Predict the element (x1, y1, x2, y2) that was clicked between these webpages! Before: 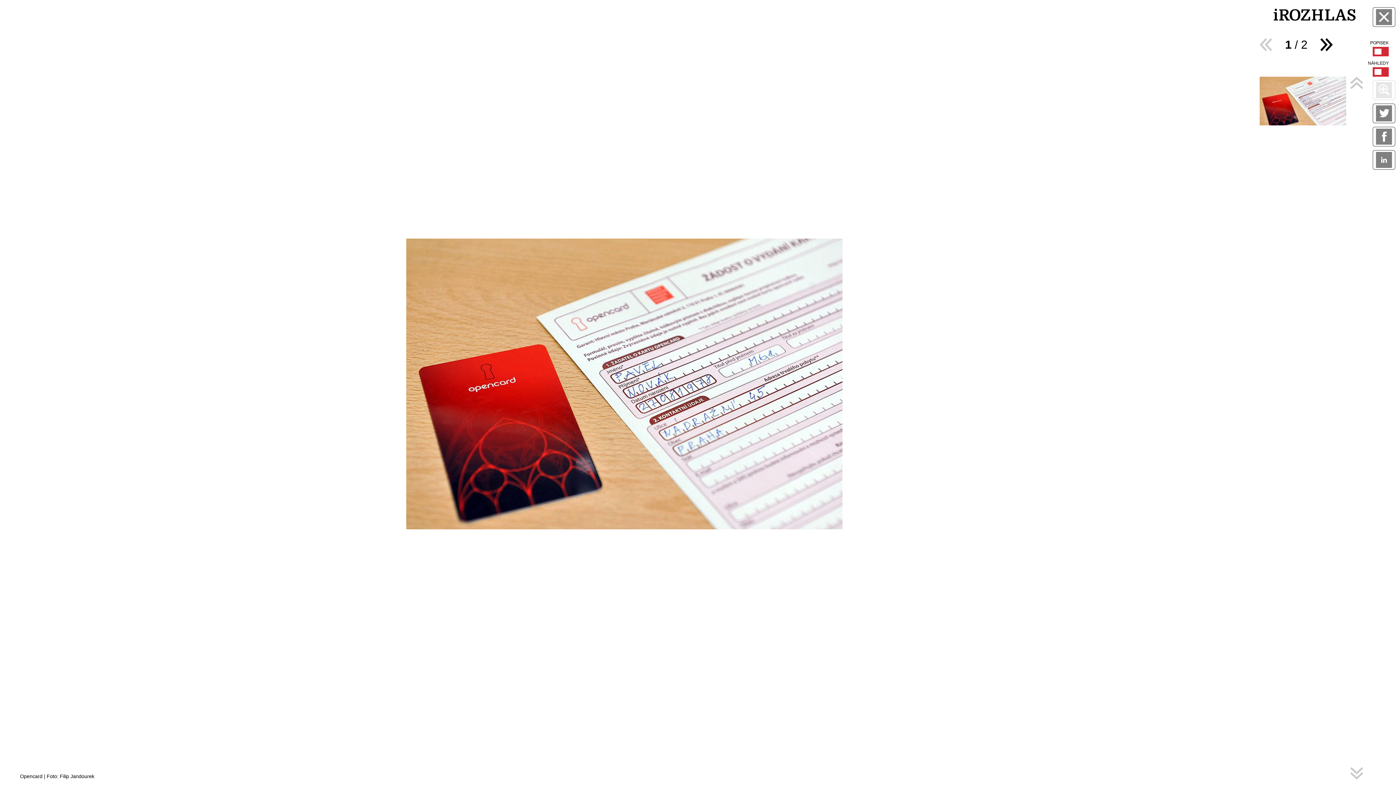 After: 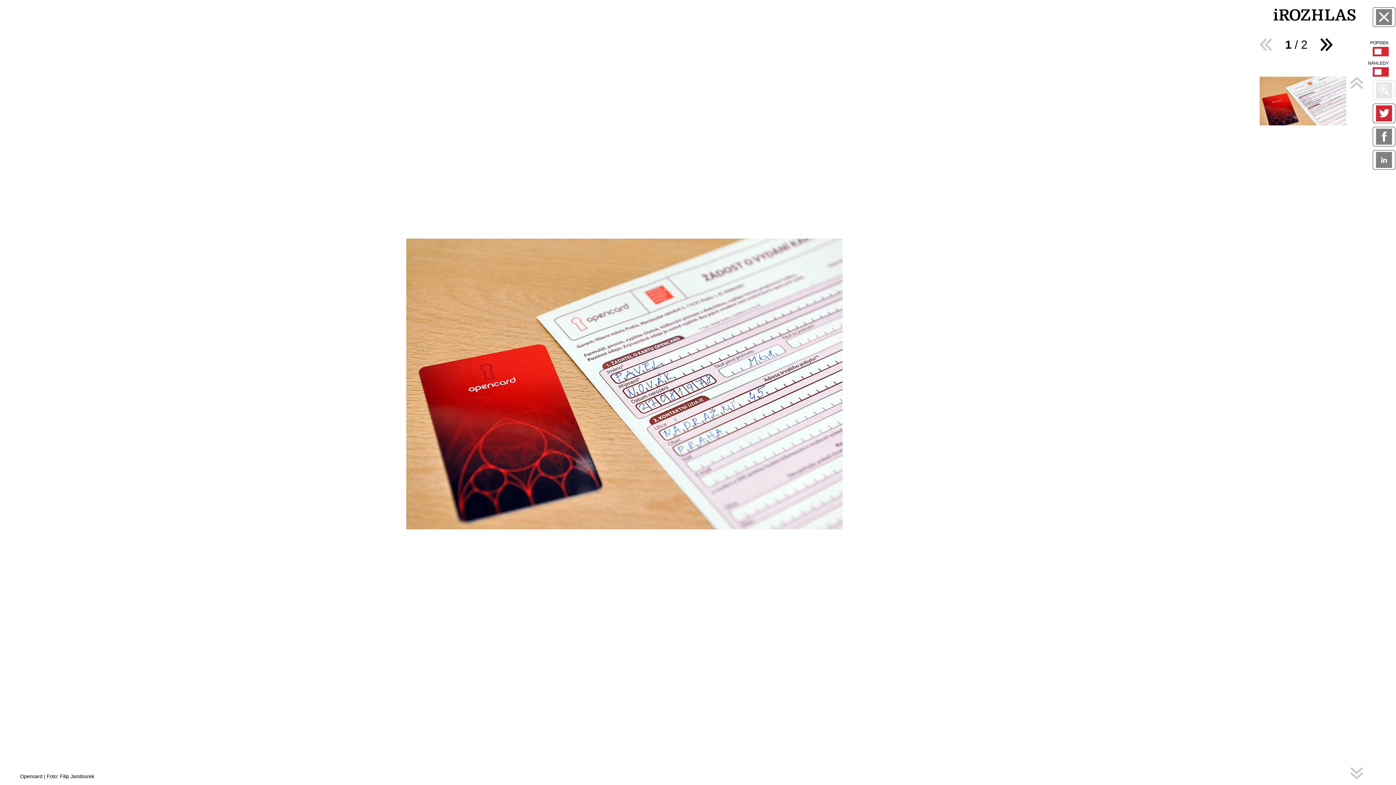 Action: bbox: (1373, 103, 1395, 123) label: SDÍLET NA TWITTERU